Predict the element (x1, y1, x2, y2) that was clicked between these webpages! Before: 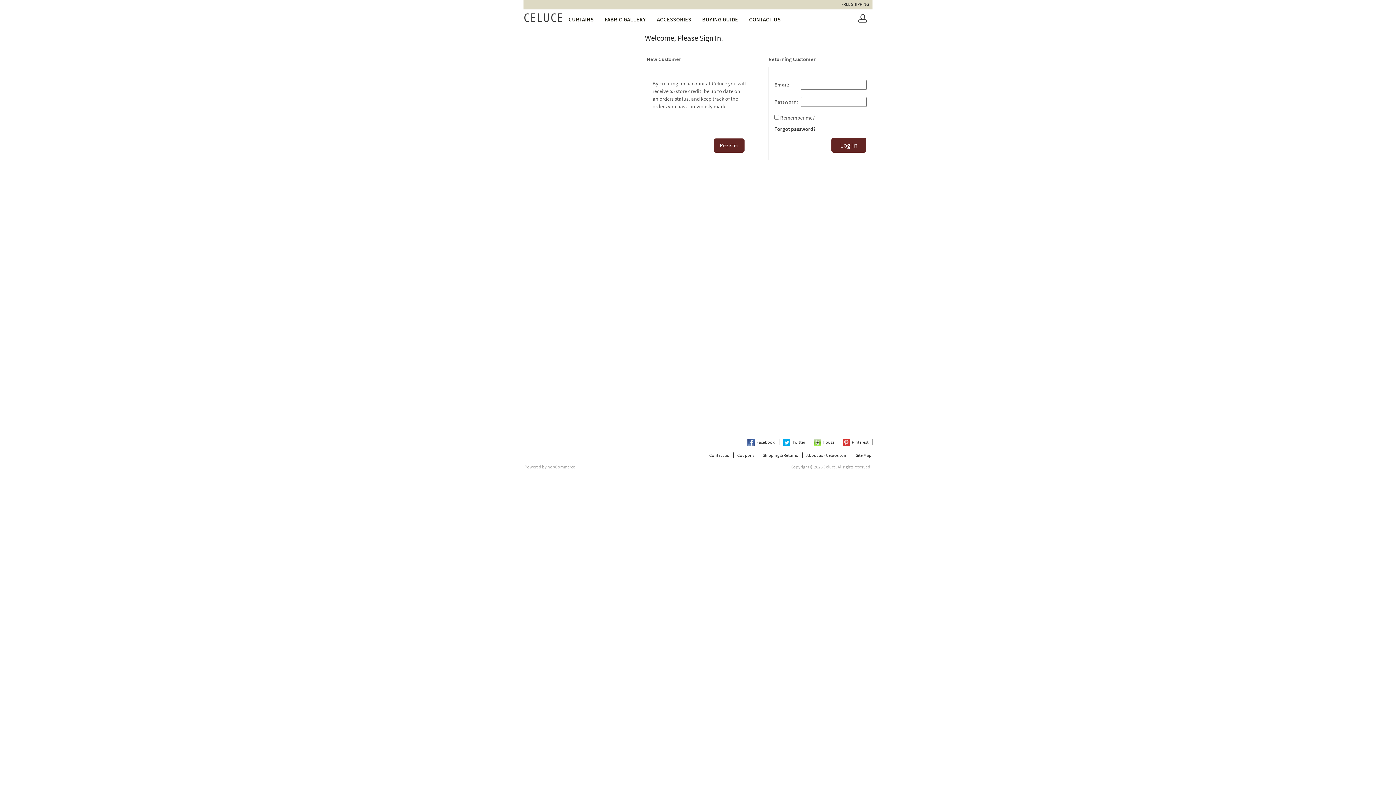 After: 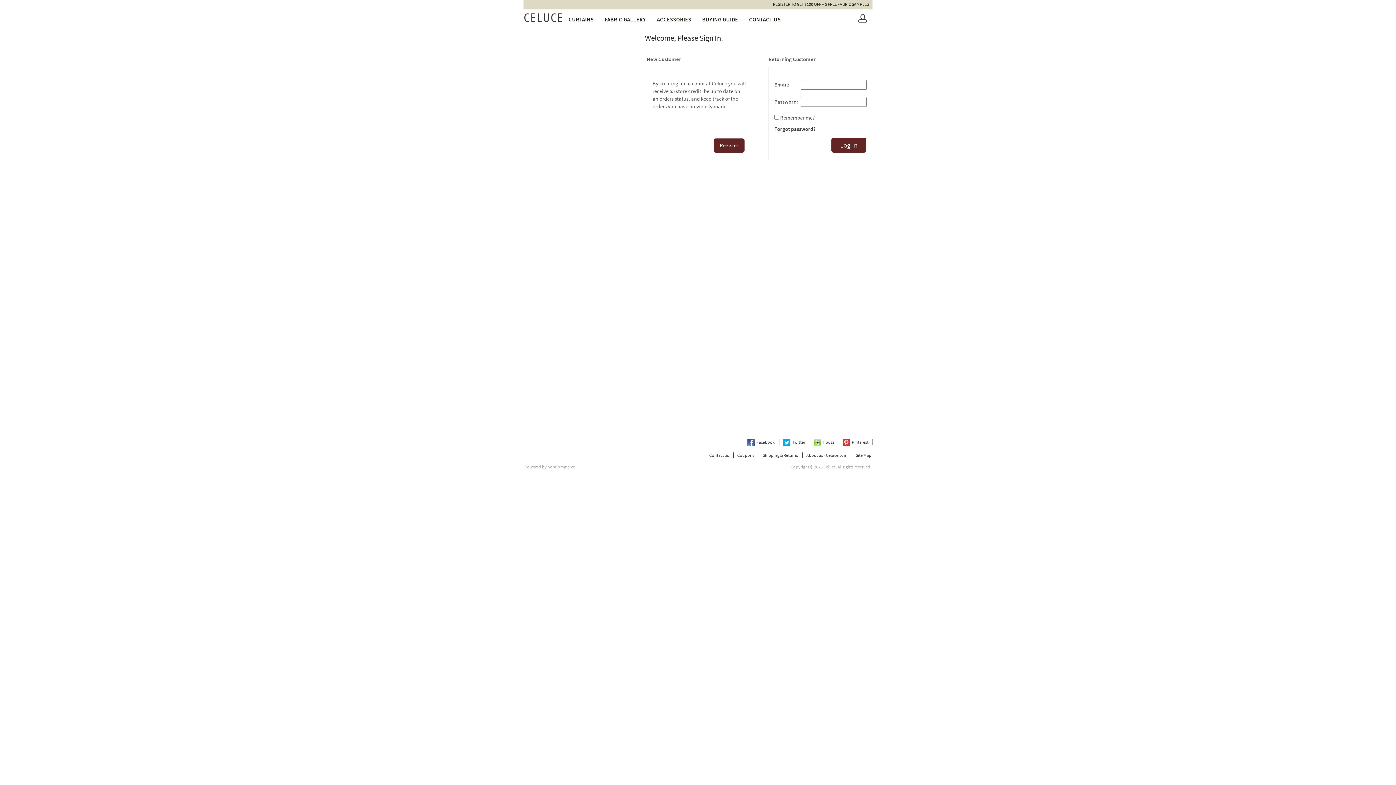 Action: bbox: (733, 452, 754, 458) label: Coupons